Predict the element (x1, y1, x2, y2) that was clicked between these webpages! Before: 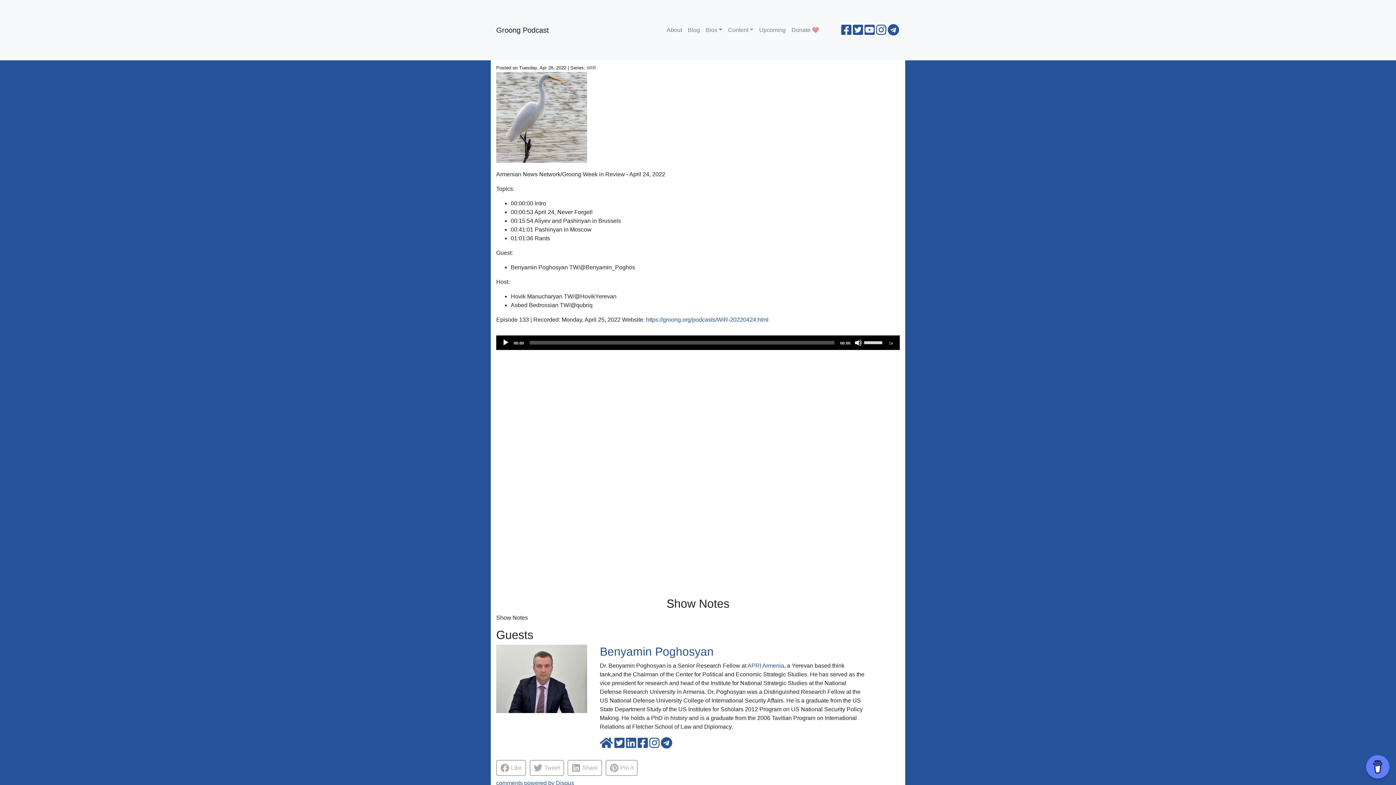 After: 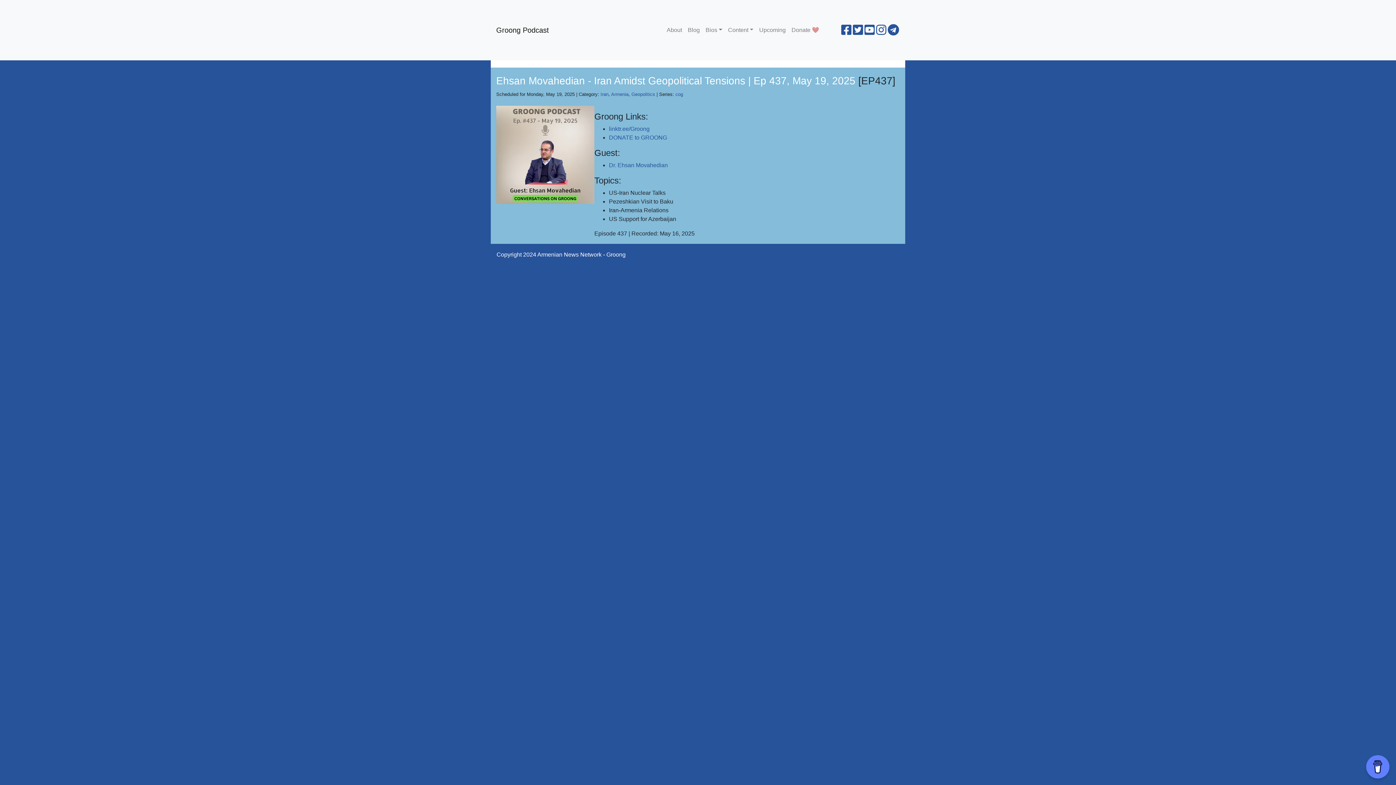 Action: bbox: (756, 22, 788, 37) label: Upcoming